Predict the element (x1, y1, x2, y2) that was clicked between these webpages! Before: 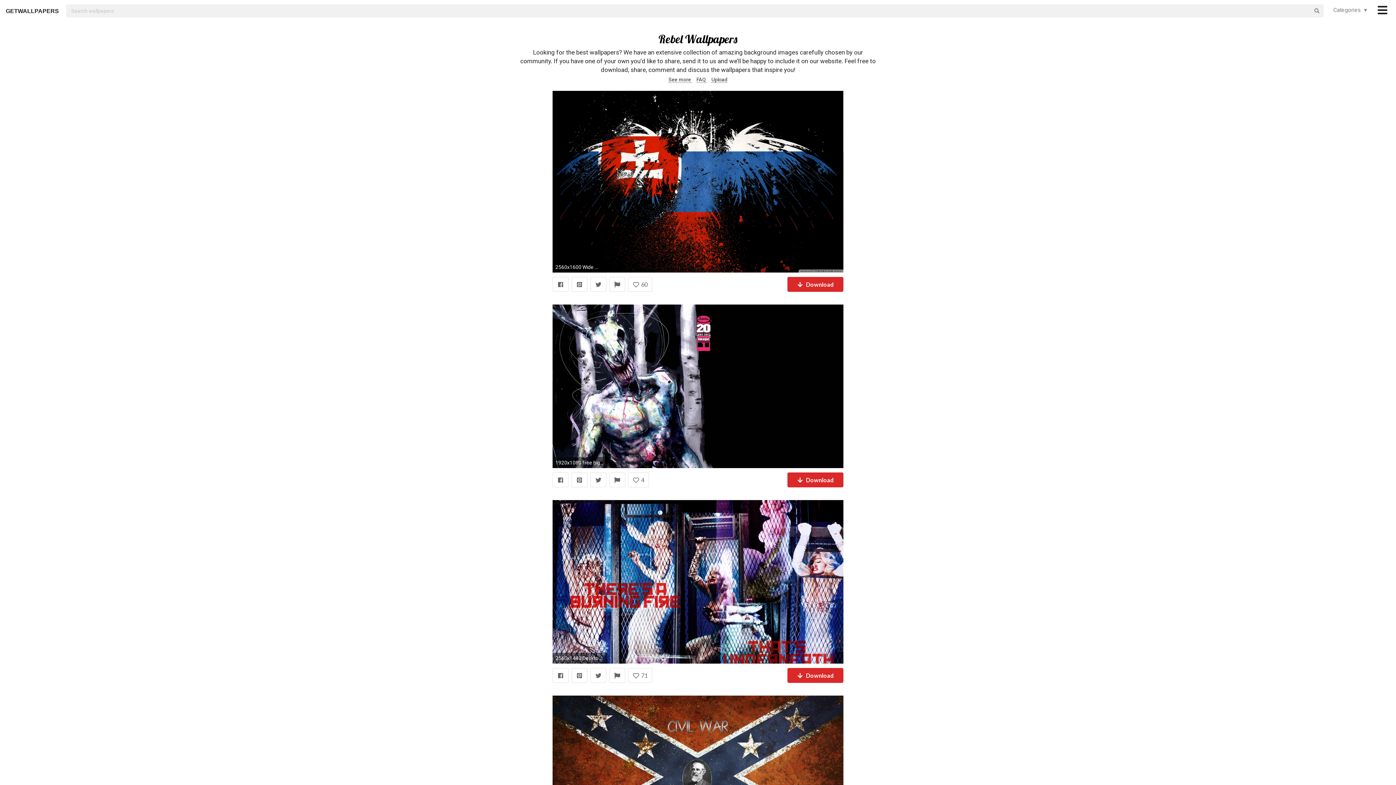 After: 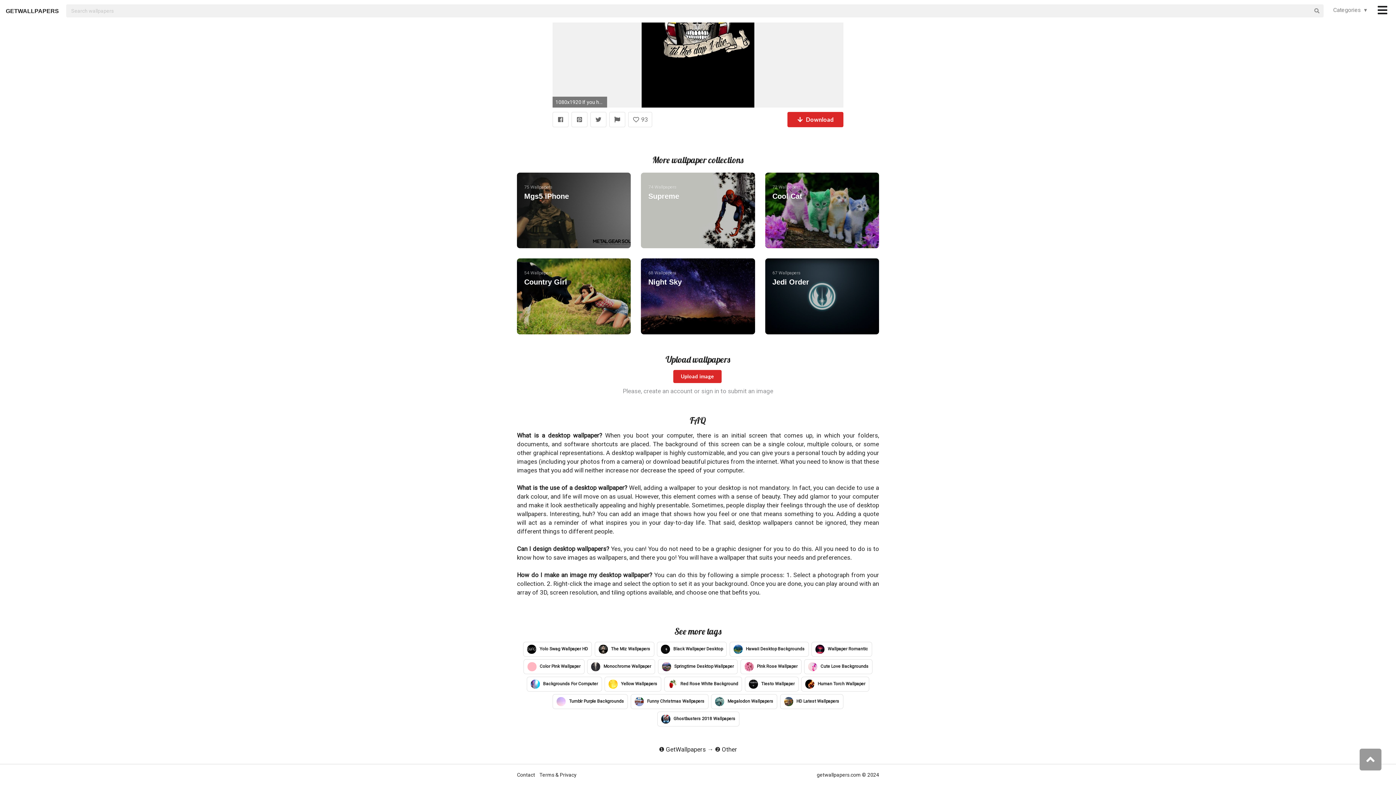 Action: bbox: (668, 76, 692, 82) label: See more 